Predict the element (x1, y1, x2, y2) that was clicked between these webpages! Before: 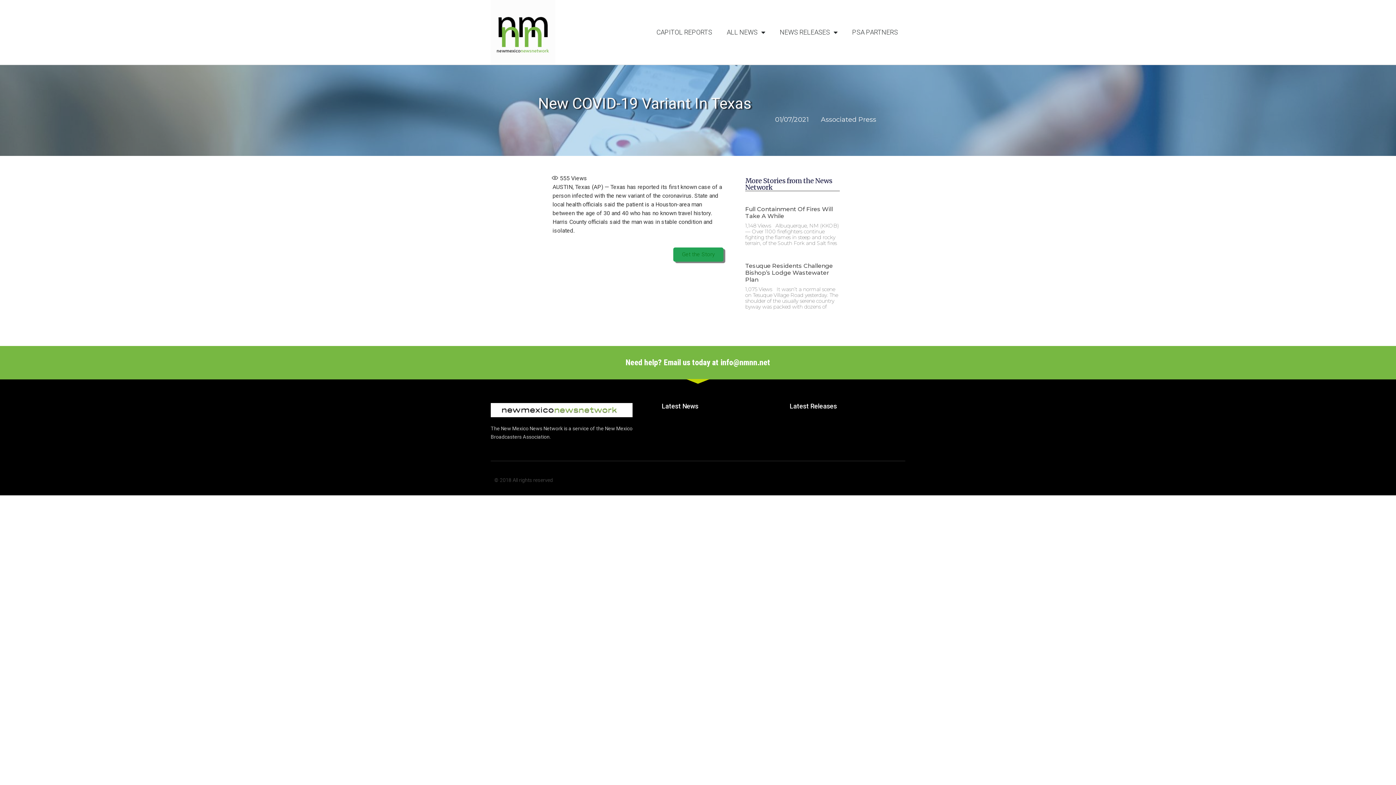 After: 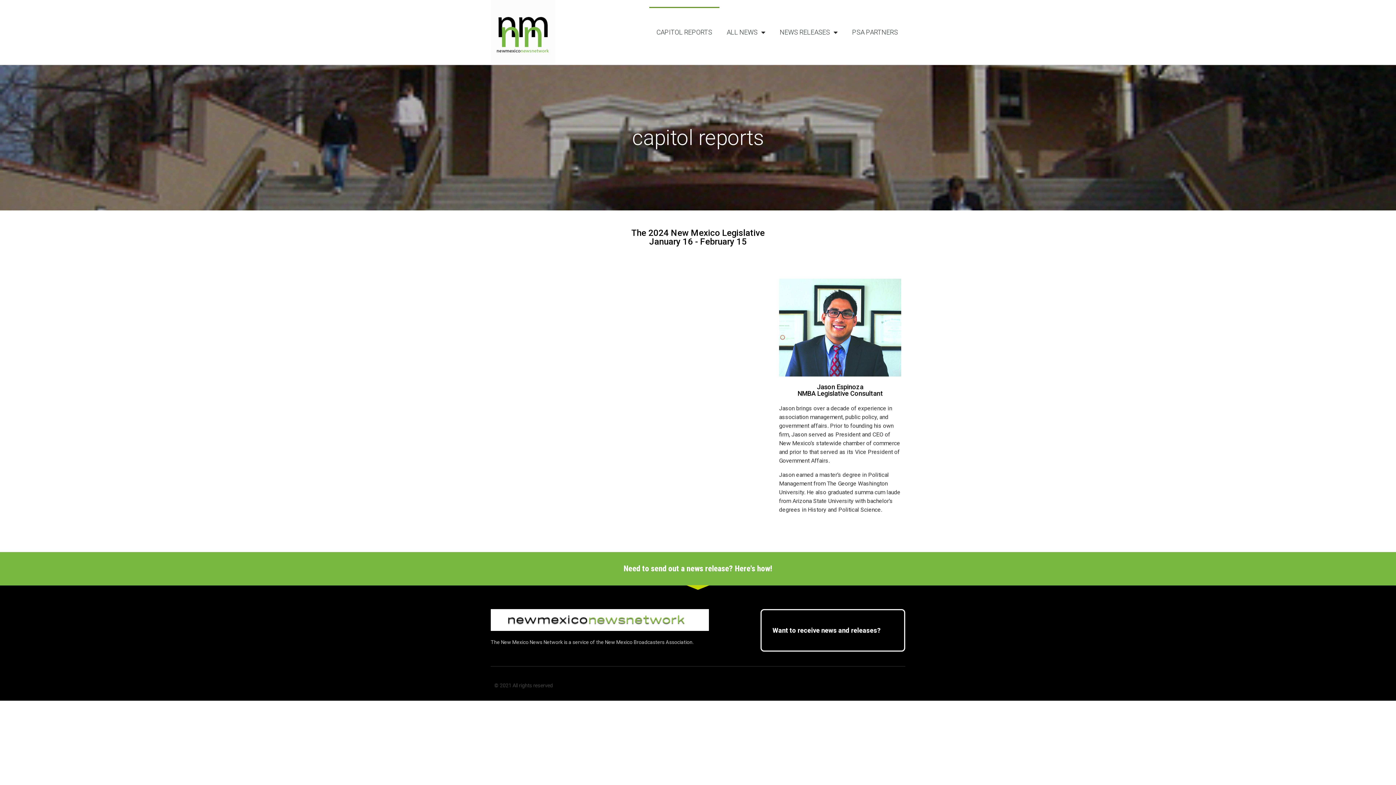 Action: bbox: (649, 6, 719, 57) label: CAPITOL REPORTS